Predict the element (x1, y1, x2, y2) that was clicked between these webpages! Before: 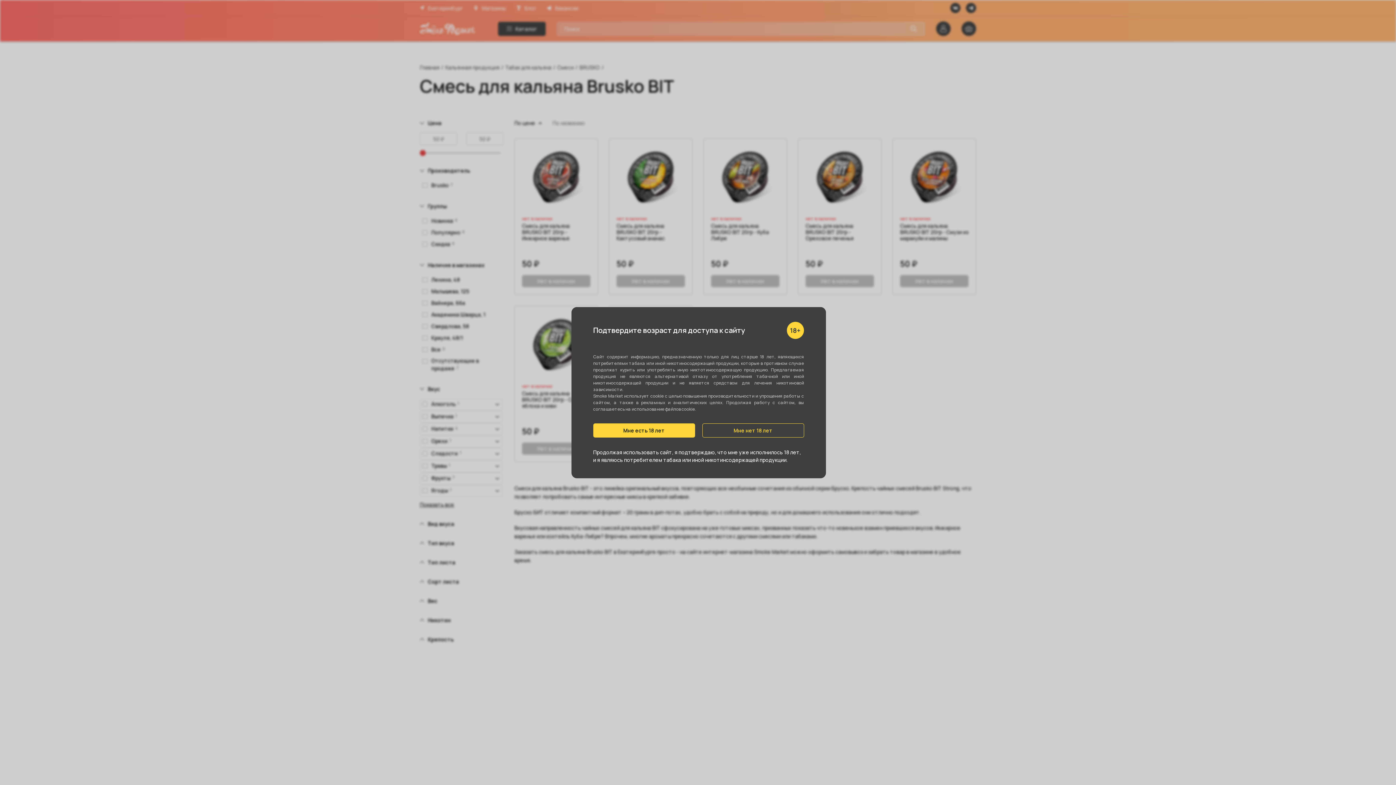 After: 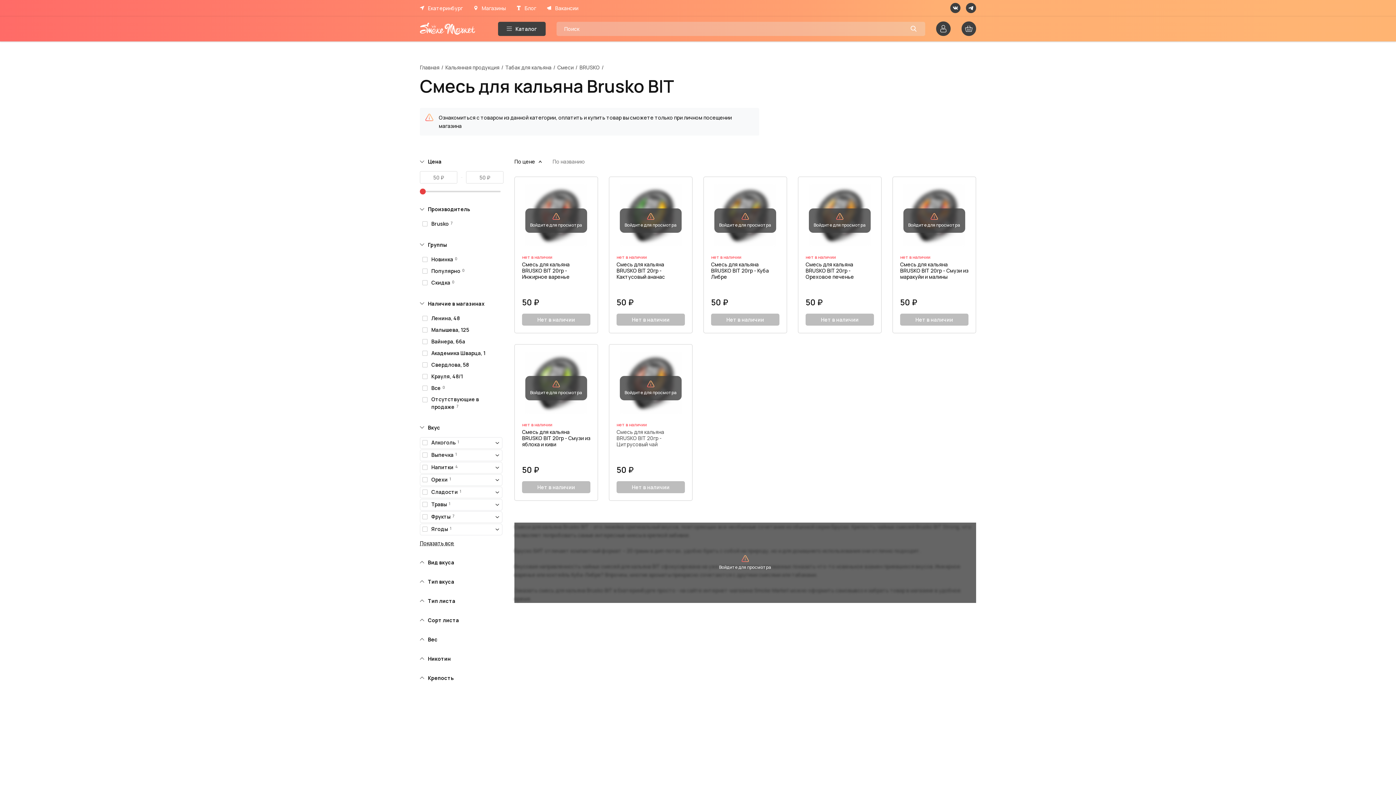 Action: label: Мне есть 18 лет bbox: (593, 423, 695, 437)